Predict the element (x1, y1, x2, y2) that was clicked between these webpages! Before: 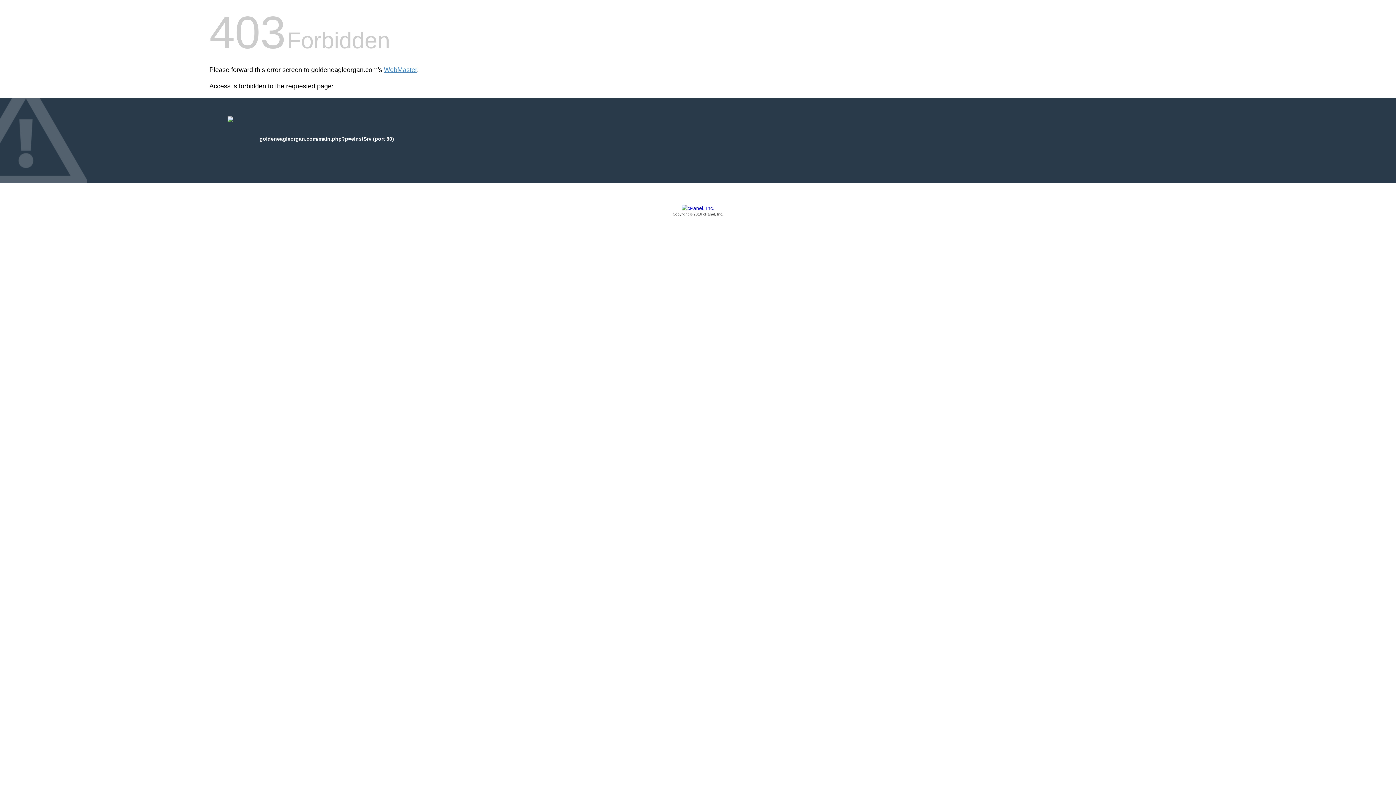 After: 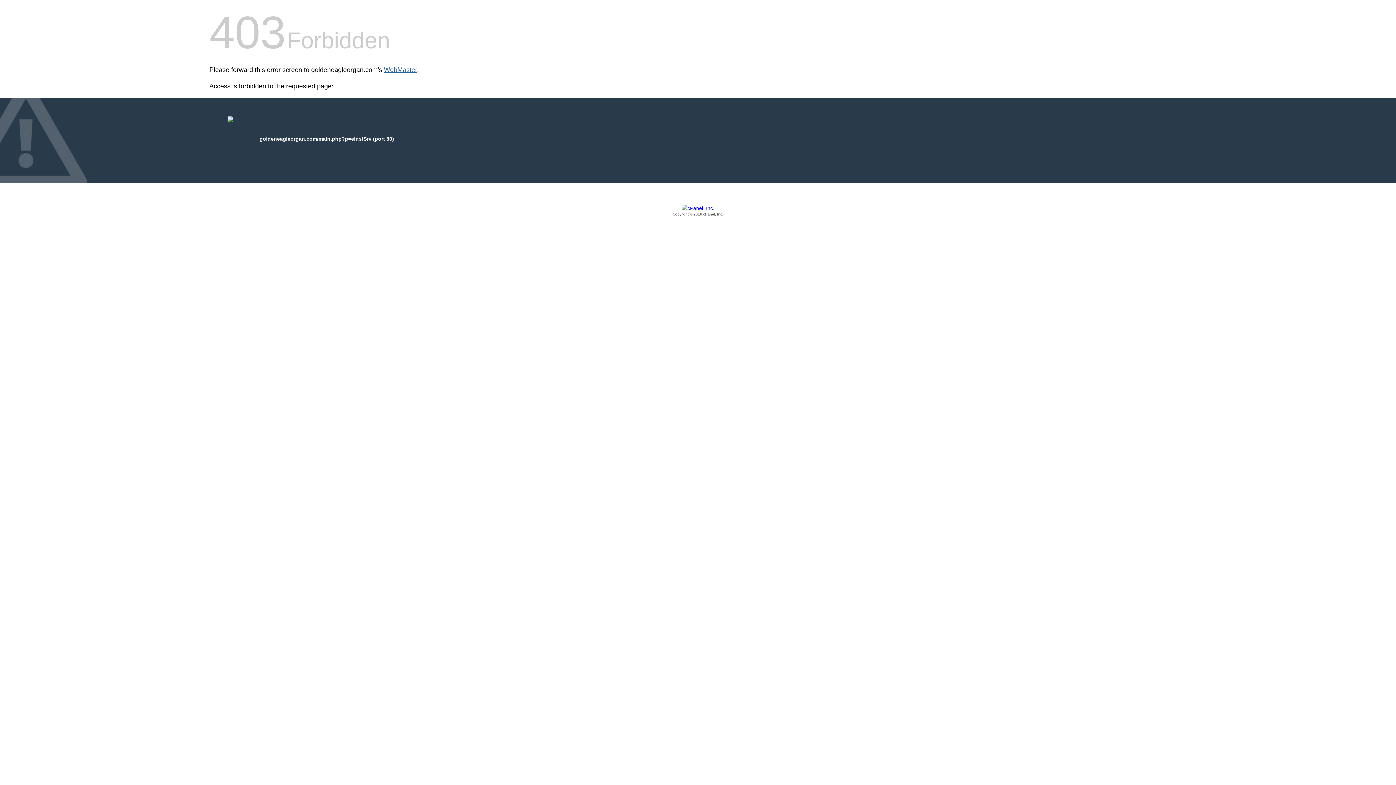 Action: label: WebMaster bbox: (384, 66, 417, 73)